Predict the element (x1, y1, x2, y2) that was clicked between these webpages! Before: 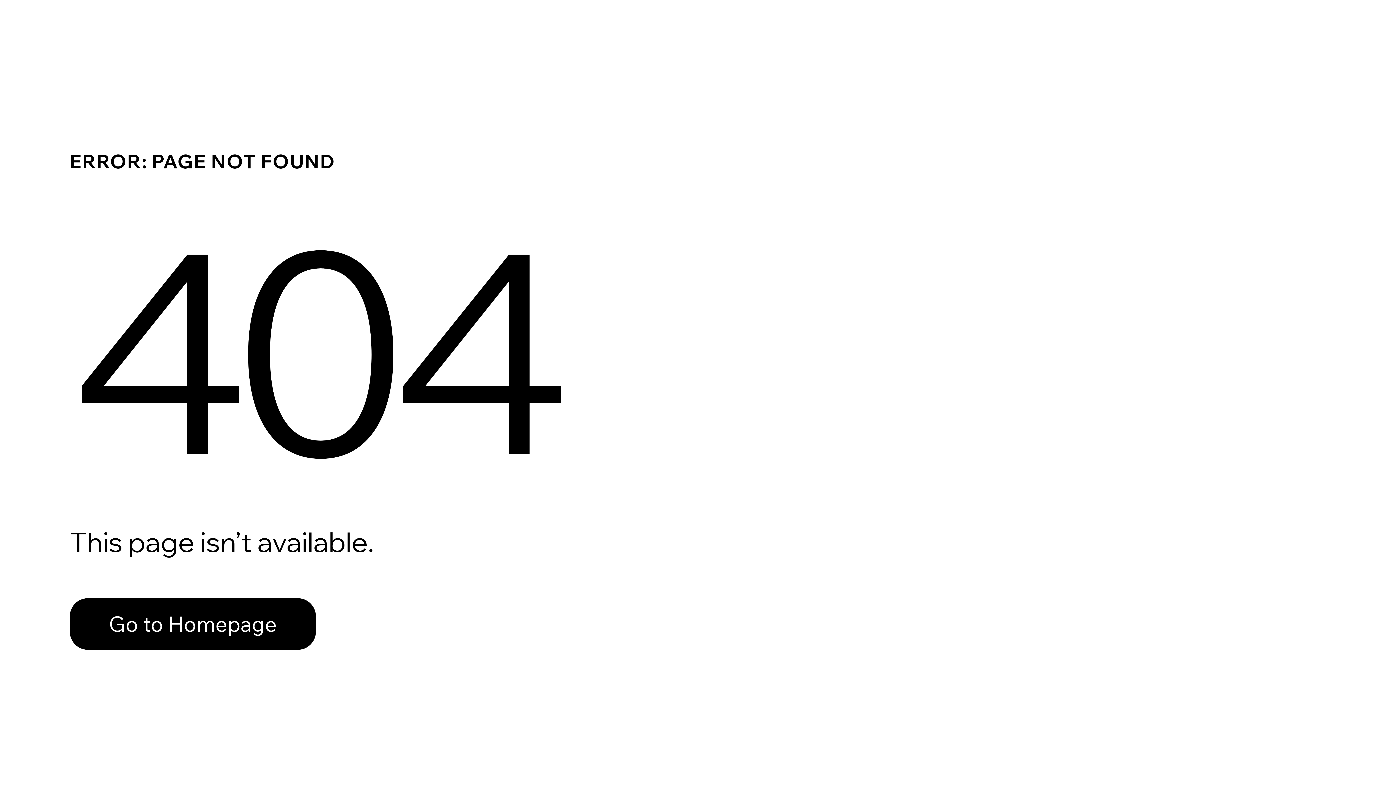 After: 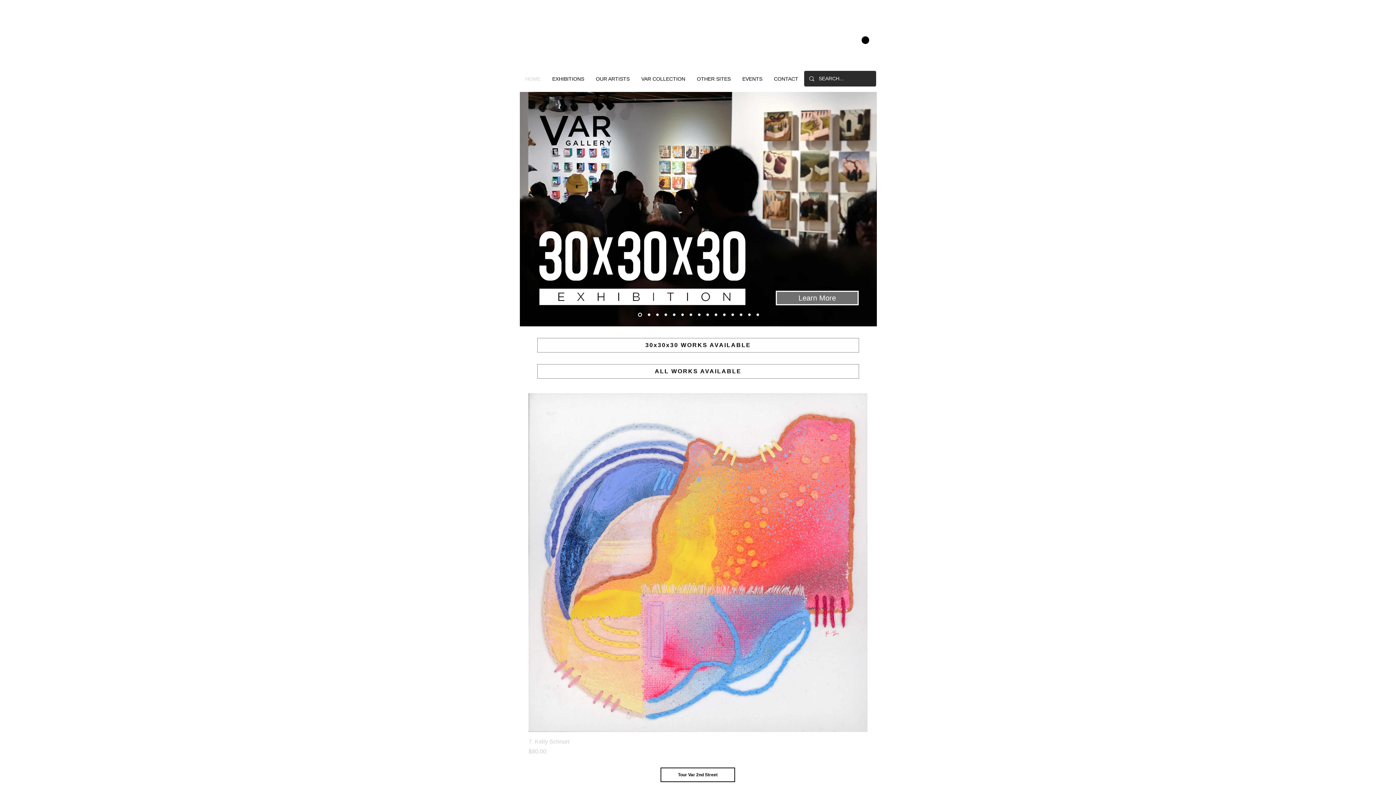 Action: bbox: (69, 582, 768, 659) label: Go to Homepage